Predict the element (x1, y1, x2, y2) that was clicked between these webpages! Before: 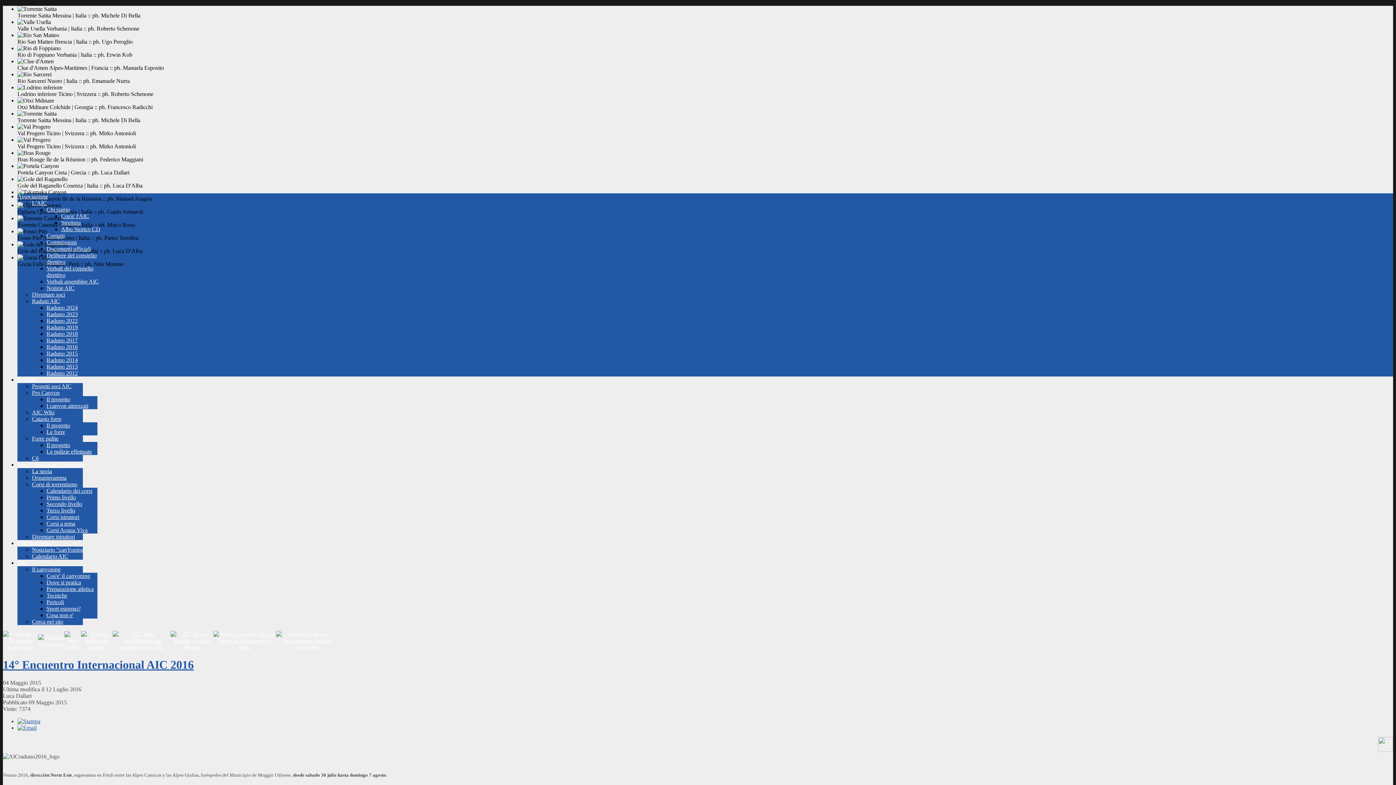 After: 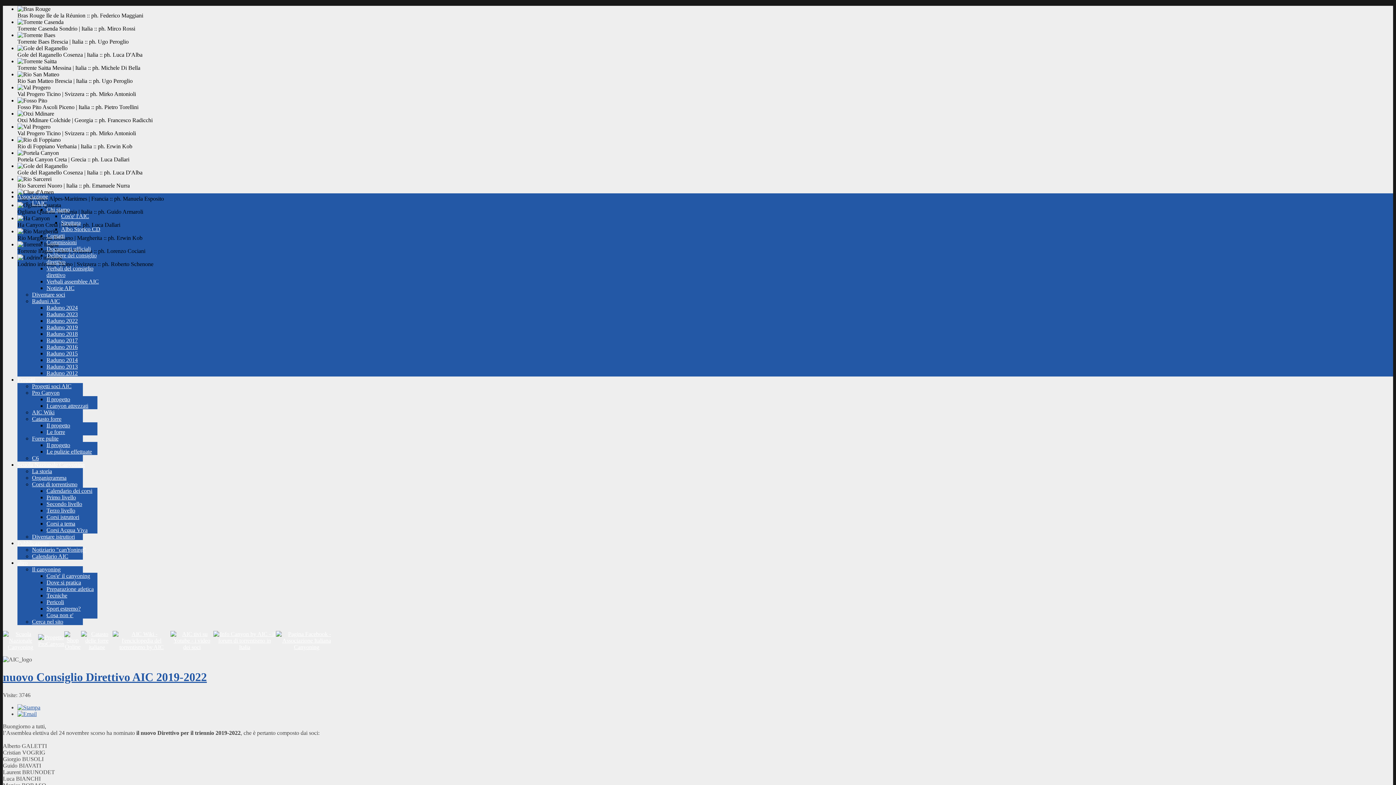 Action: label: L'AIC bbox: (32, 200, 46, 206)